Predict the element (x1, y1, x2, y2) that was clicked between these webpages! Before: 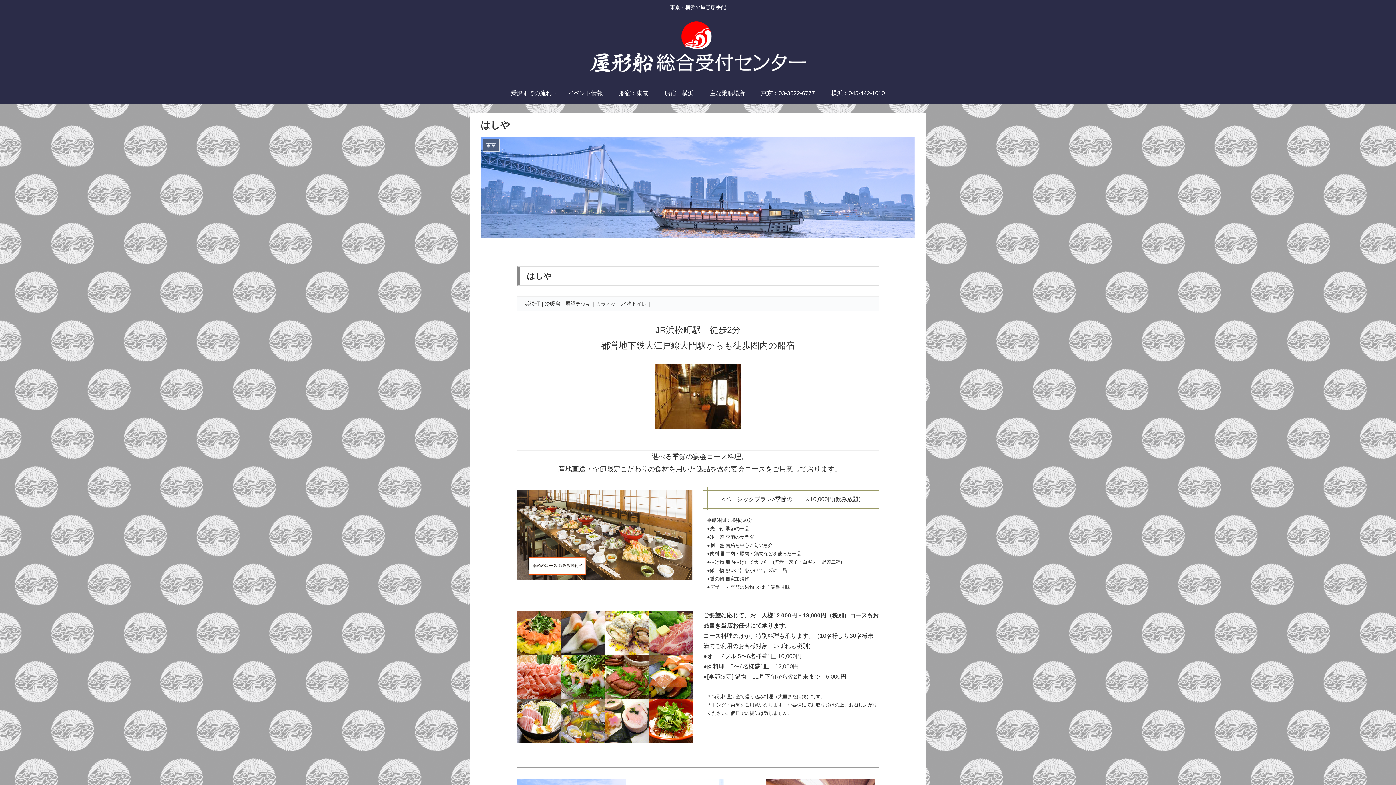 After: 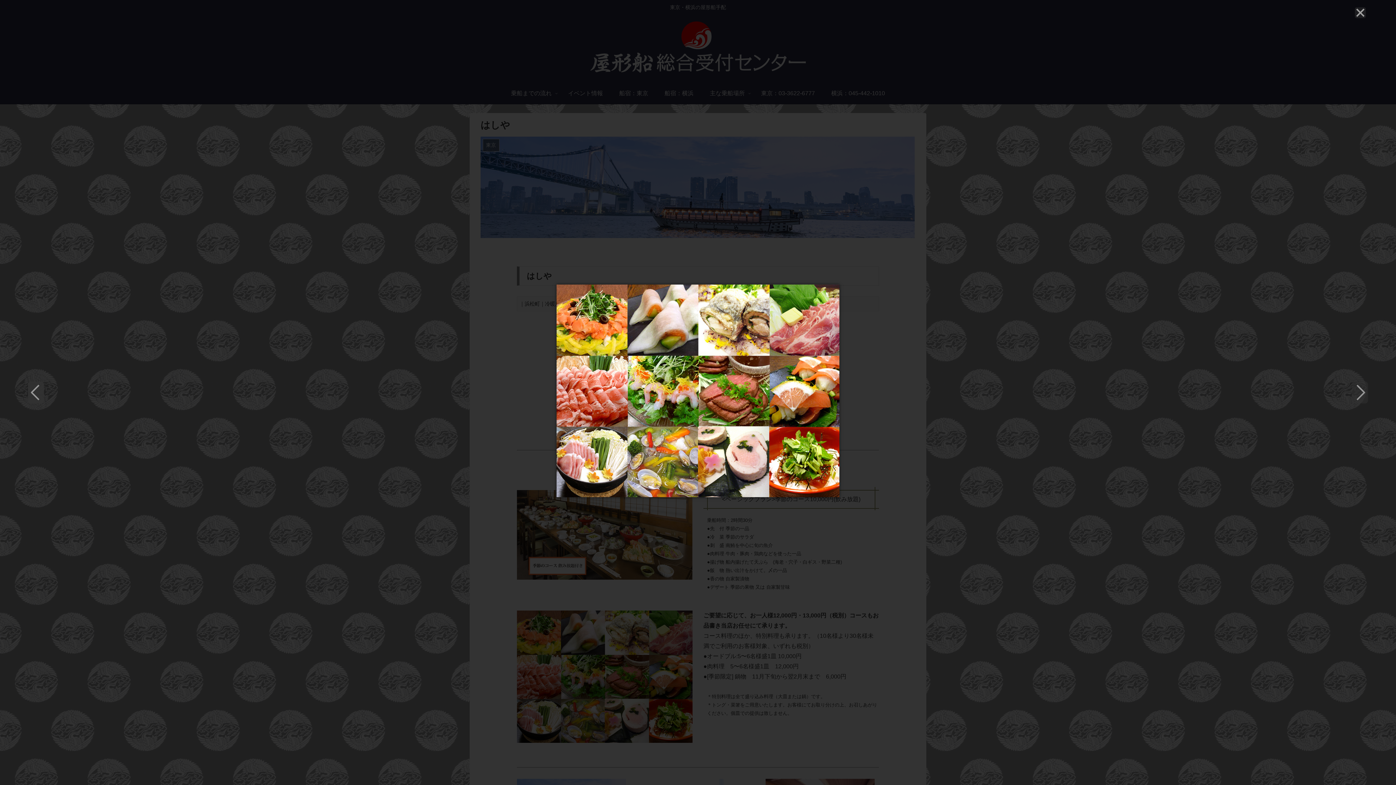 Action: bbox: (517, 738, 692, 744)